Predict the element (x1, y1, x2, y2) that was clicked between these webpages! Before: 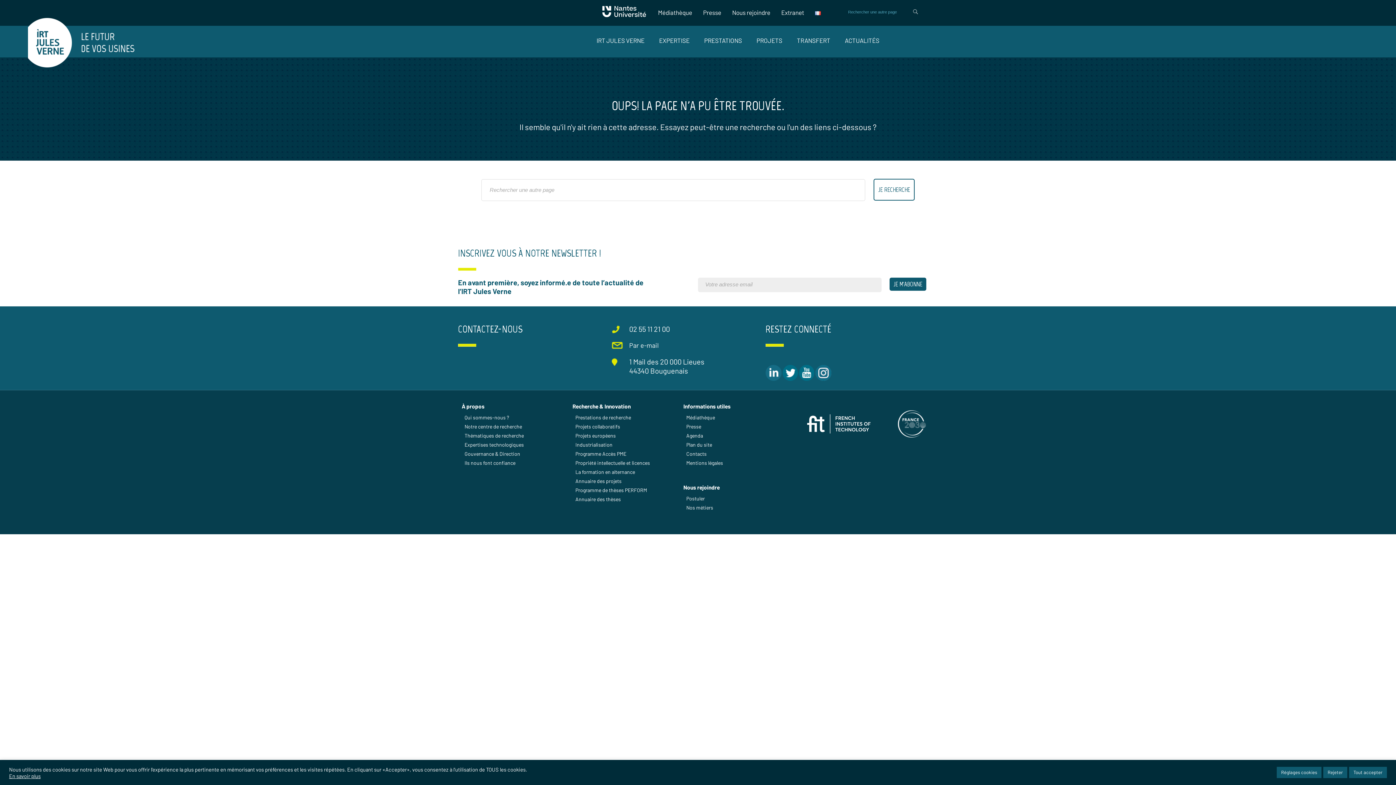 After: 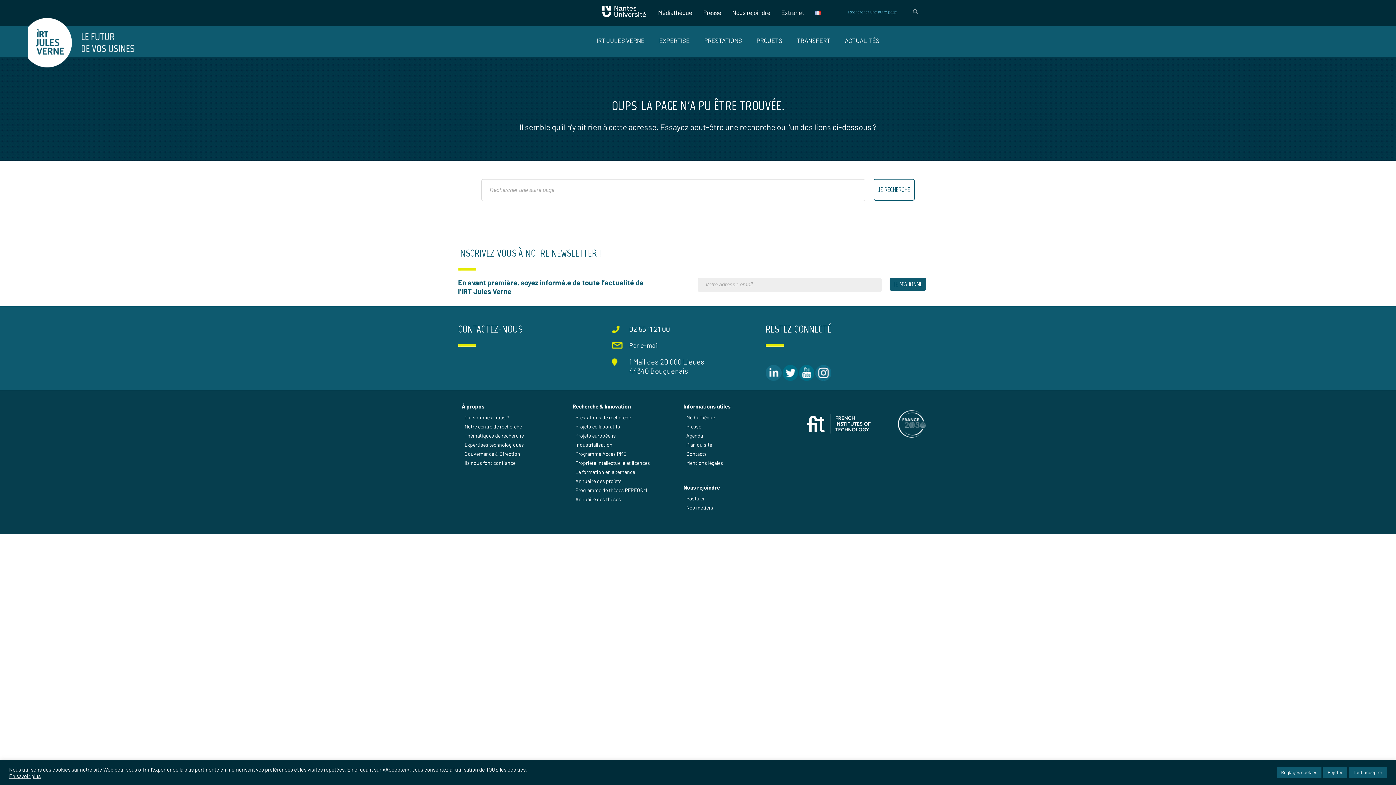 Action: bbox: (461, 403, 565, 409) label: À propos